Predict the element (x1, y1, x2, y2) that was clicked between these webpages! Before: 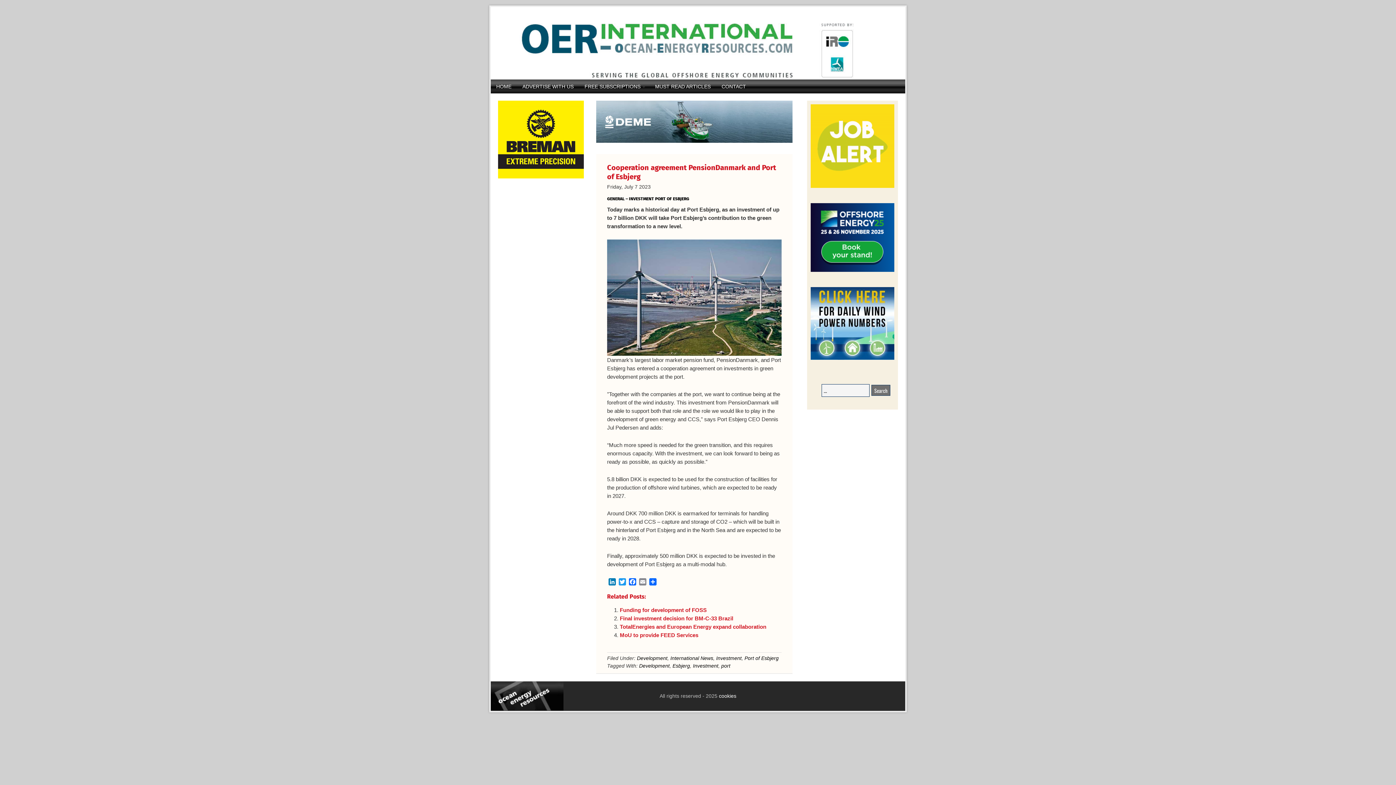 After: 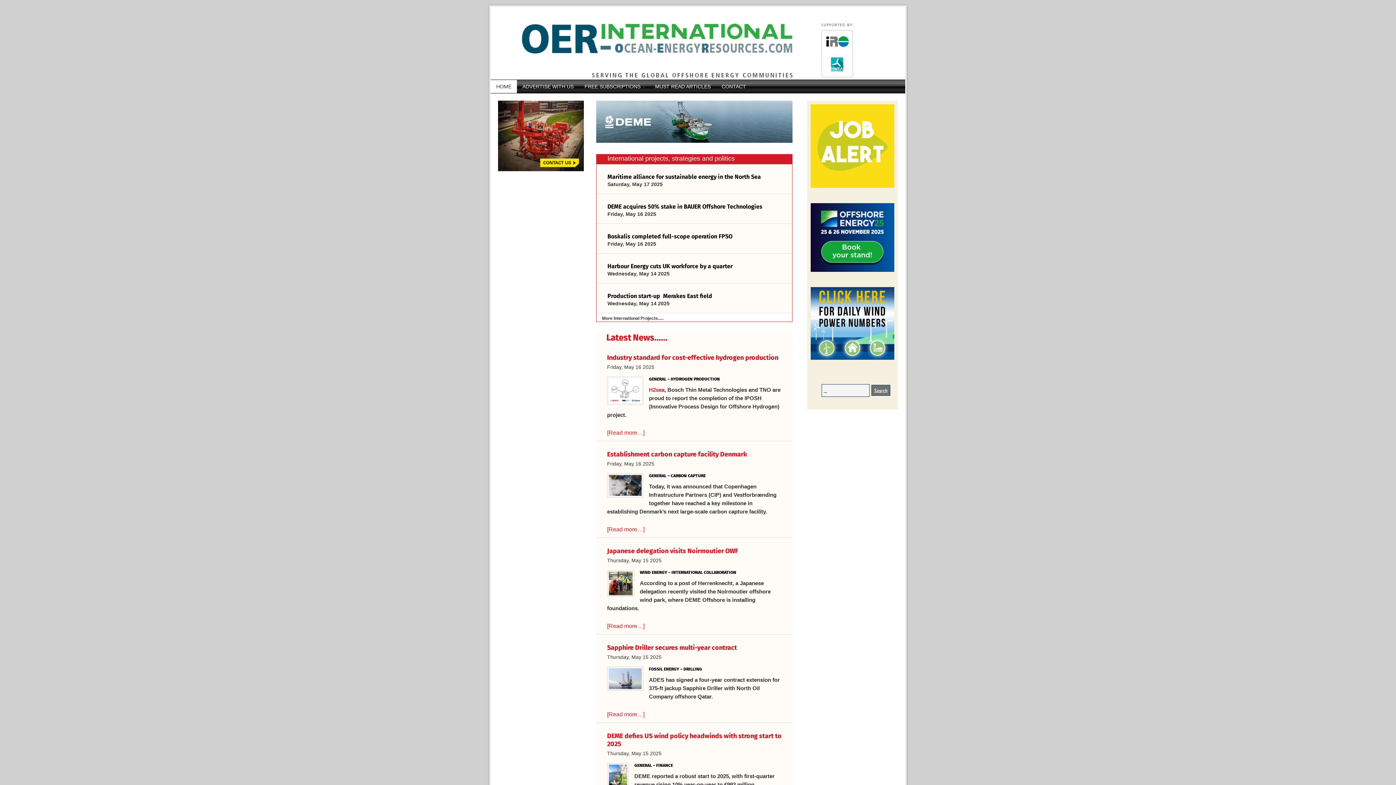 Action: bbox: (490, 80, 517, 93) label: HOME